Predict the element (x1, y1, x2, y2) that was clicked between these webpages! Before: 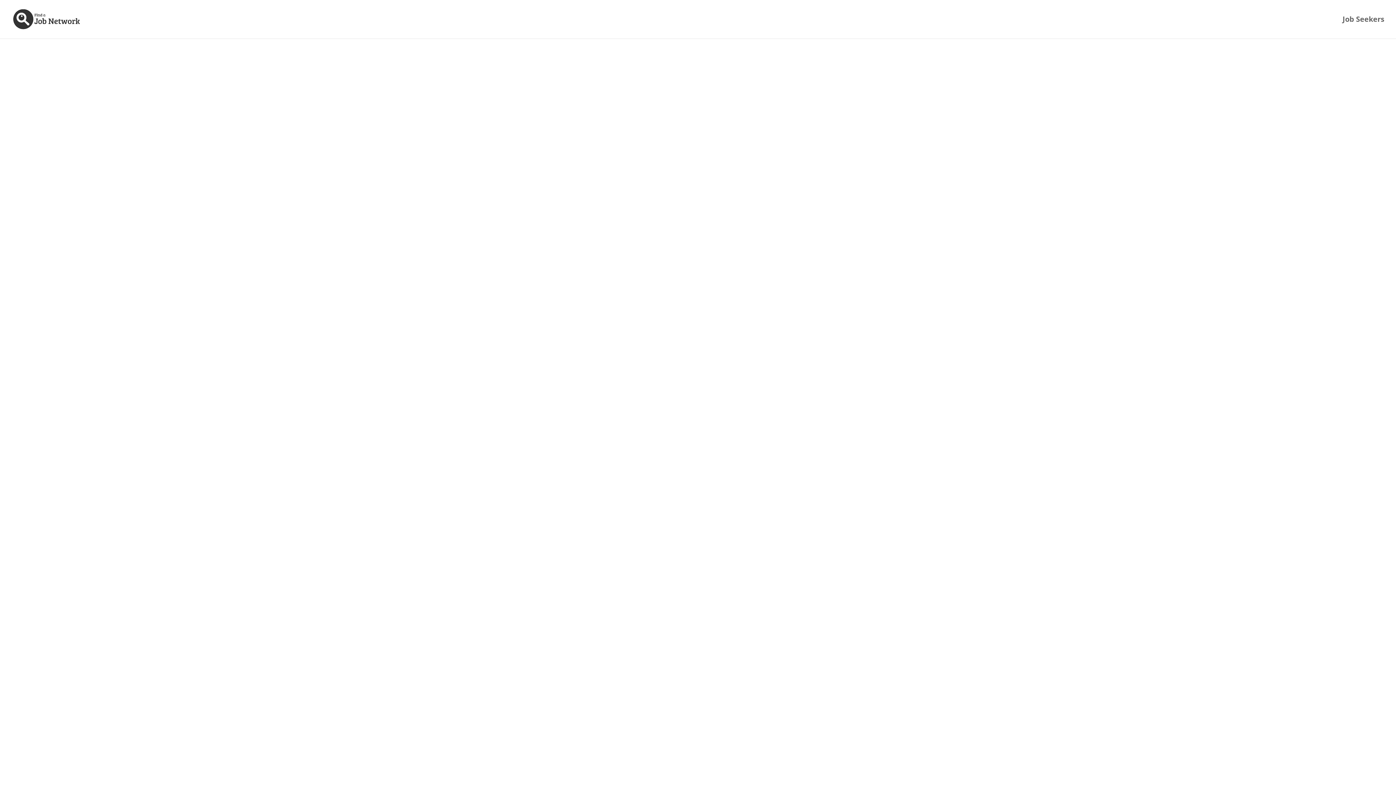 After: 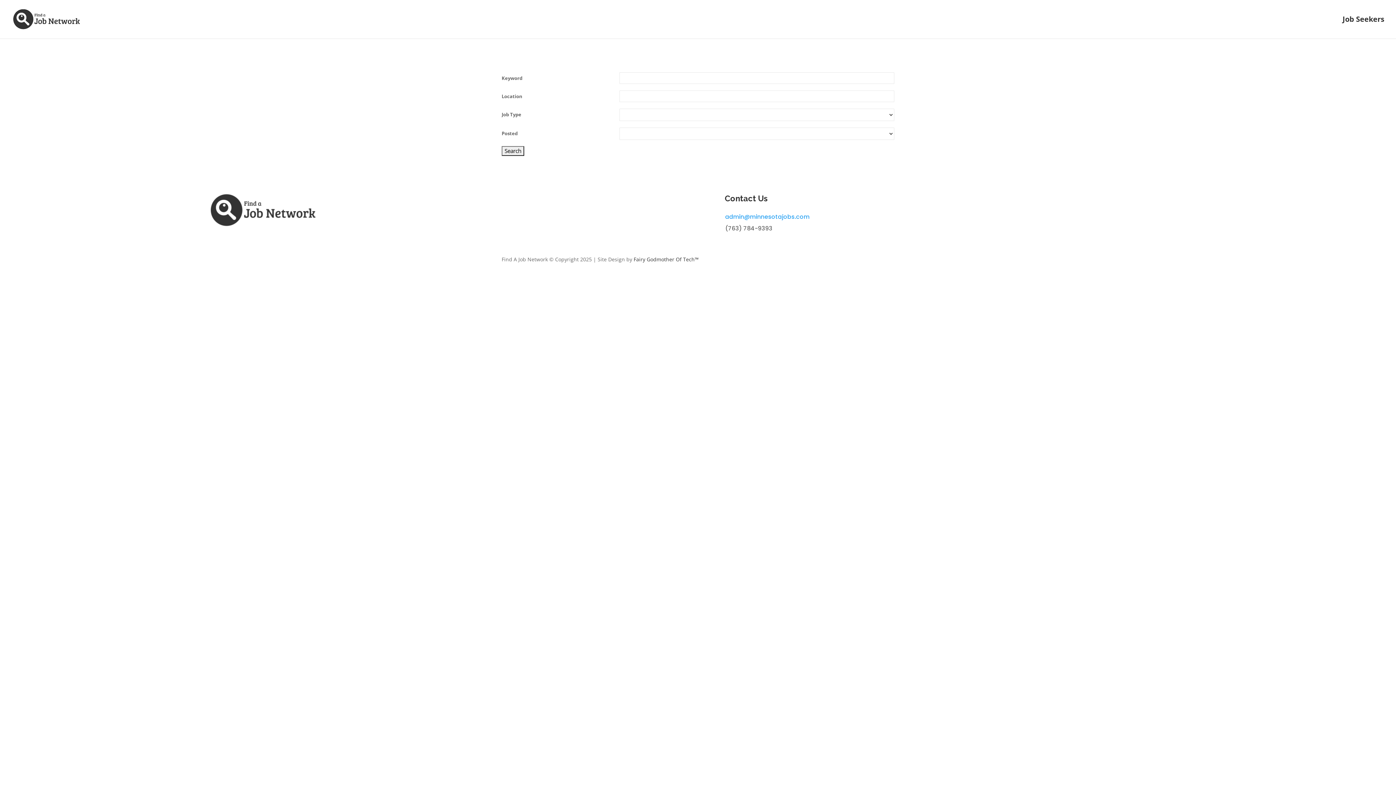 Action: bbox: (1342, 16, 1384, 38) label: Job Seekers